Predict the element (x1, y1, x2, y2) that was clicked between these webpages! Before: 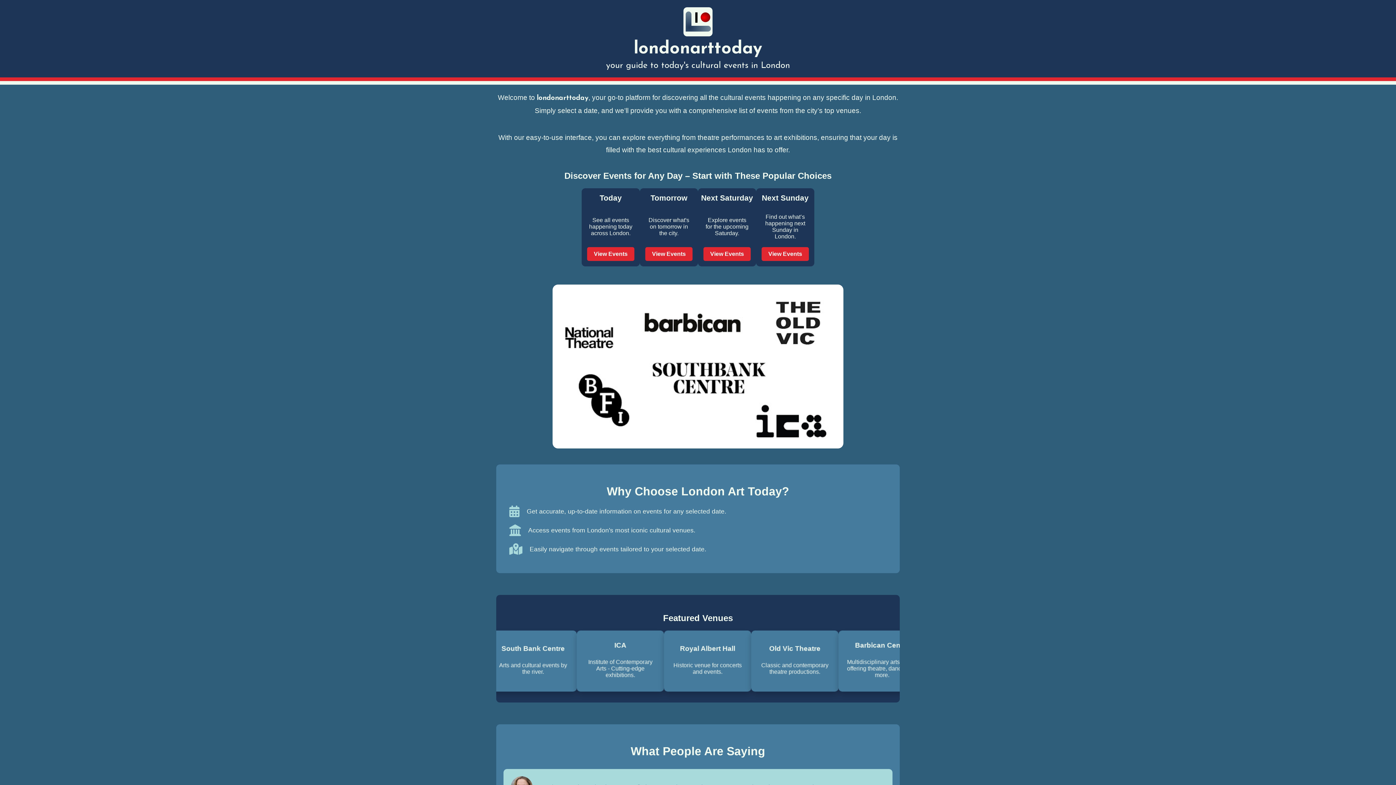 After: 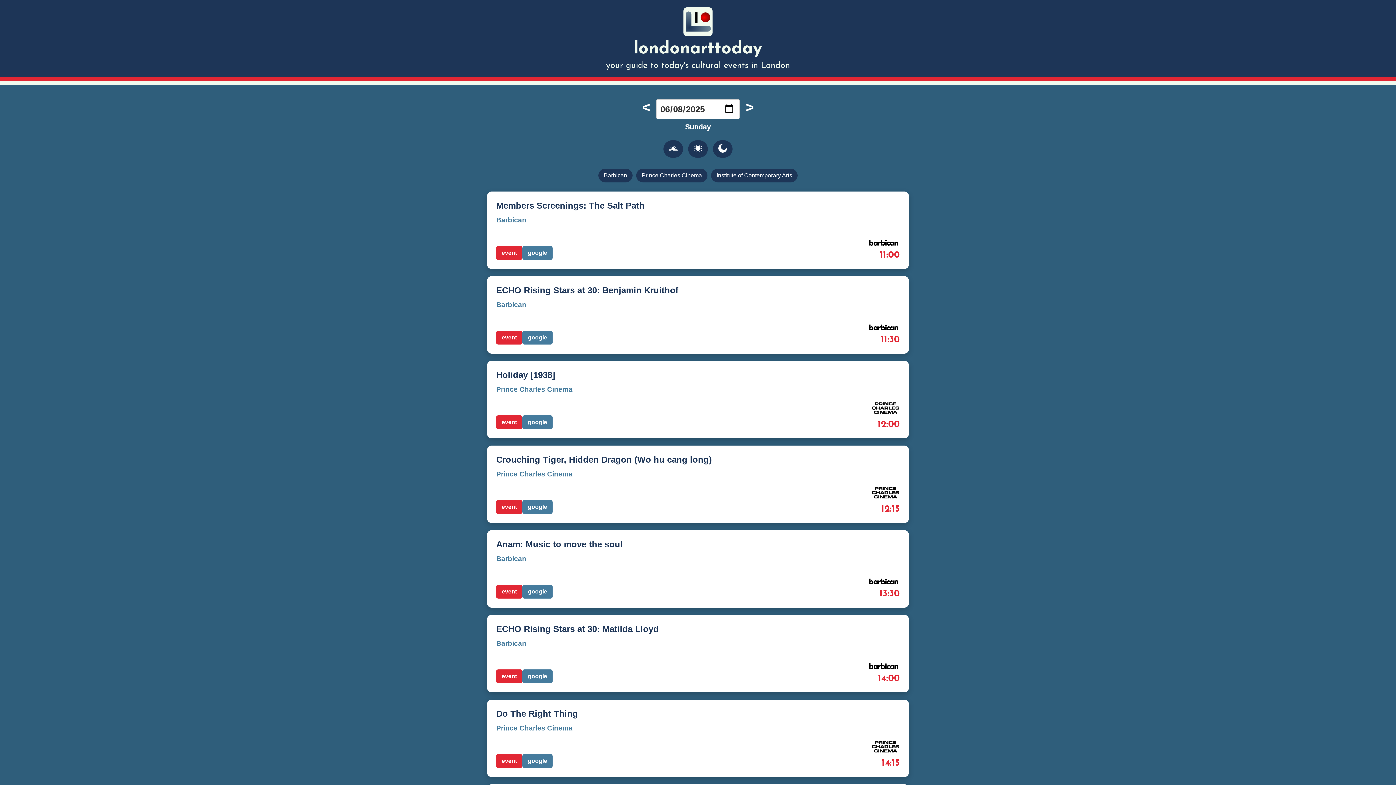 Action: label: View Events bbox: (761, 247, 809, 261)